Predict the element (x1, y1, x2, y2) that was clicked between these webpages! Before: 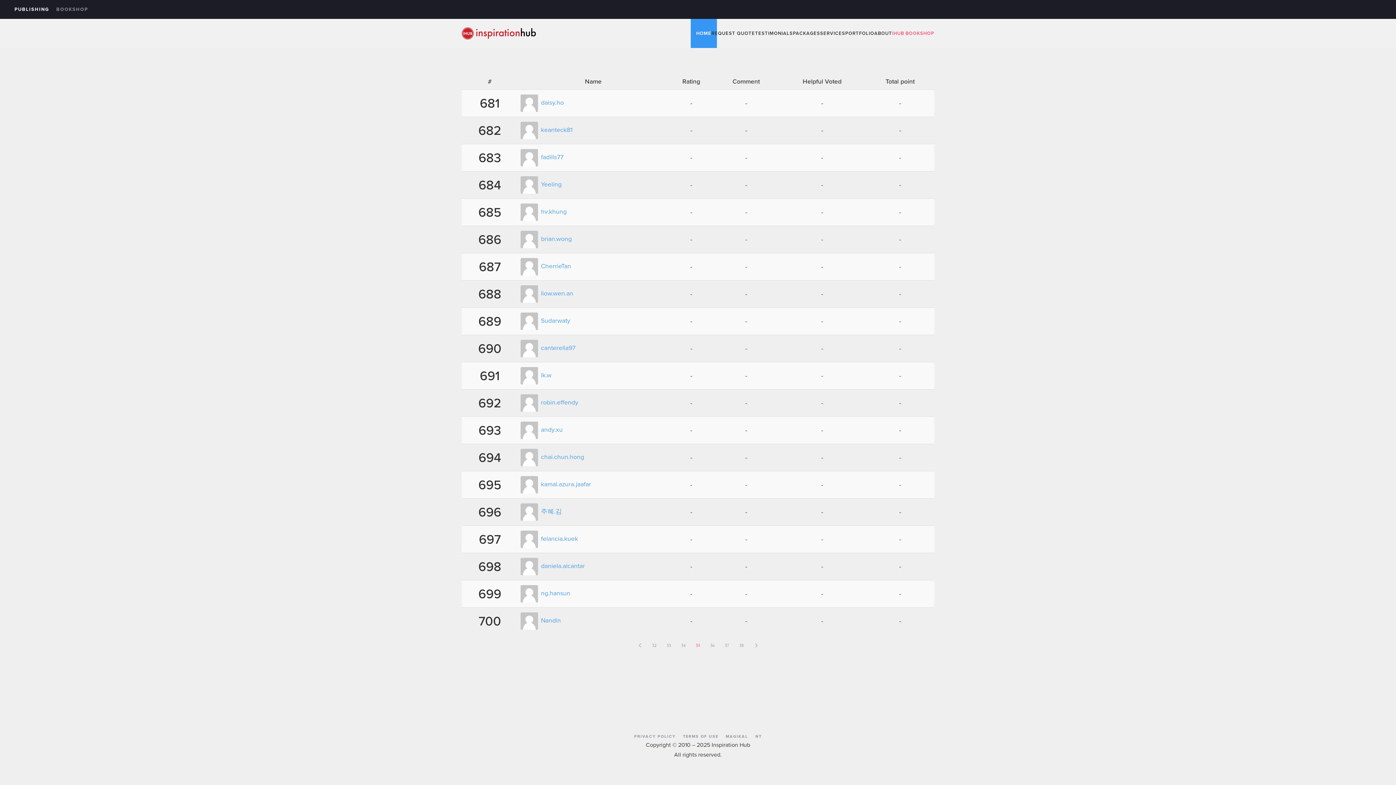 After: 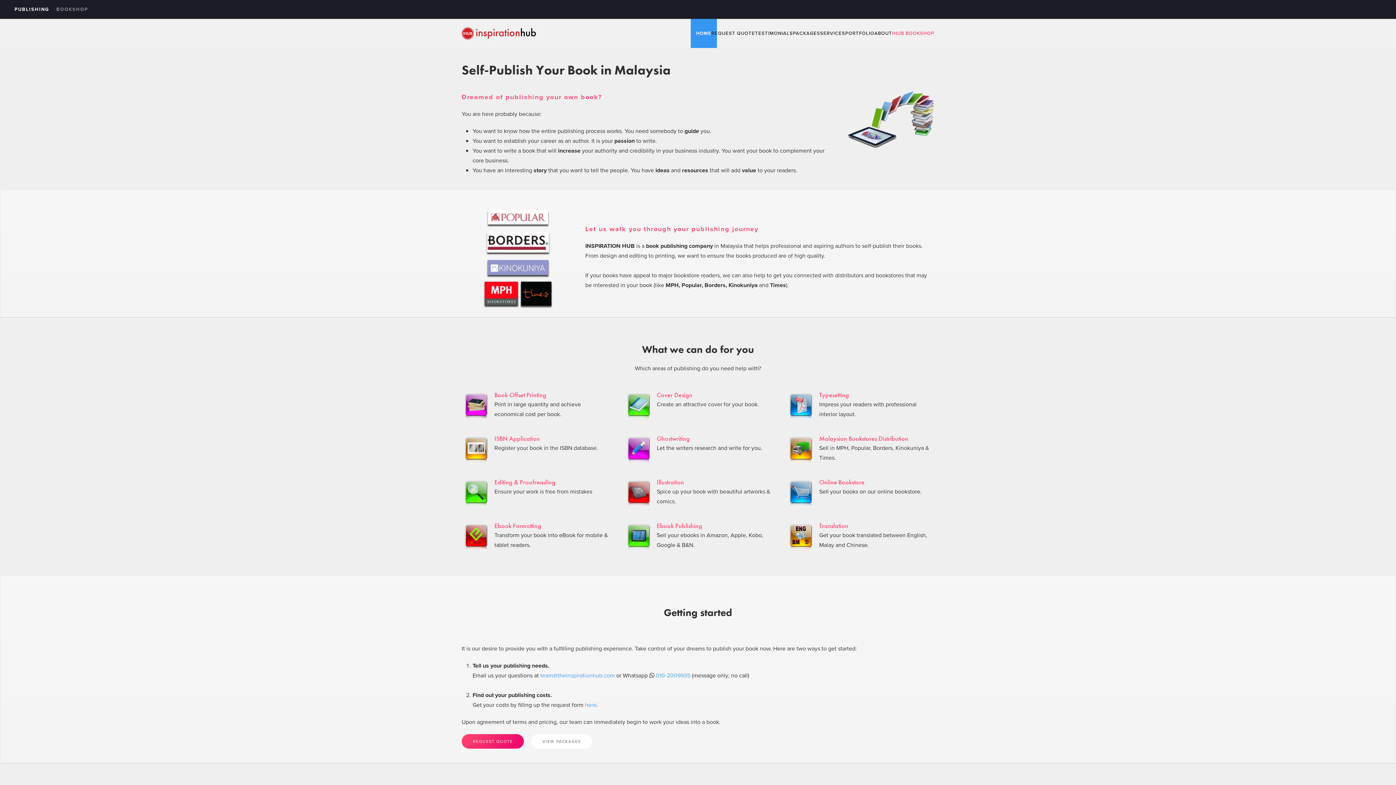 Action: label: HOME bbox: (696, 18, 711, 48)